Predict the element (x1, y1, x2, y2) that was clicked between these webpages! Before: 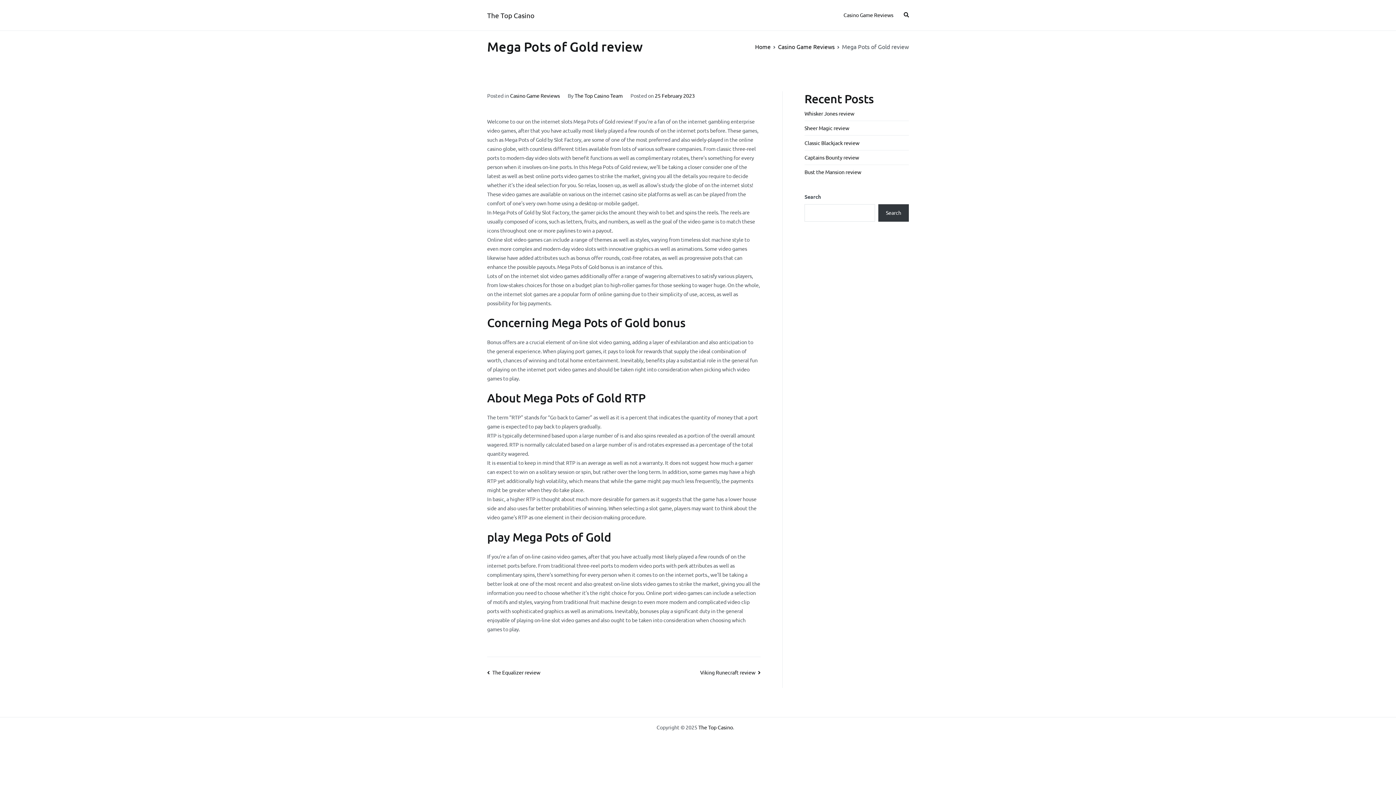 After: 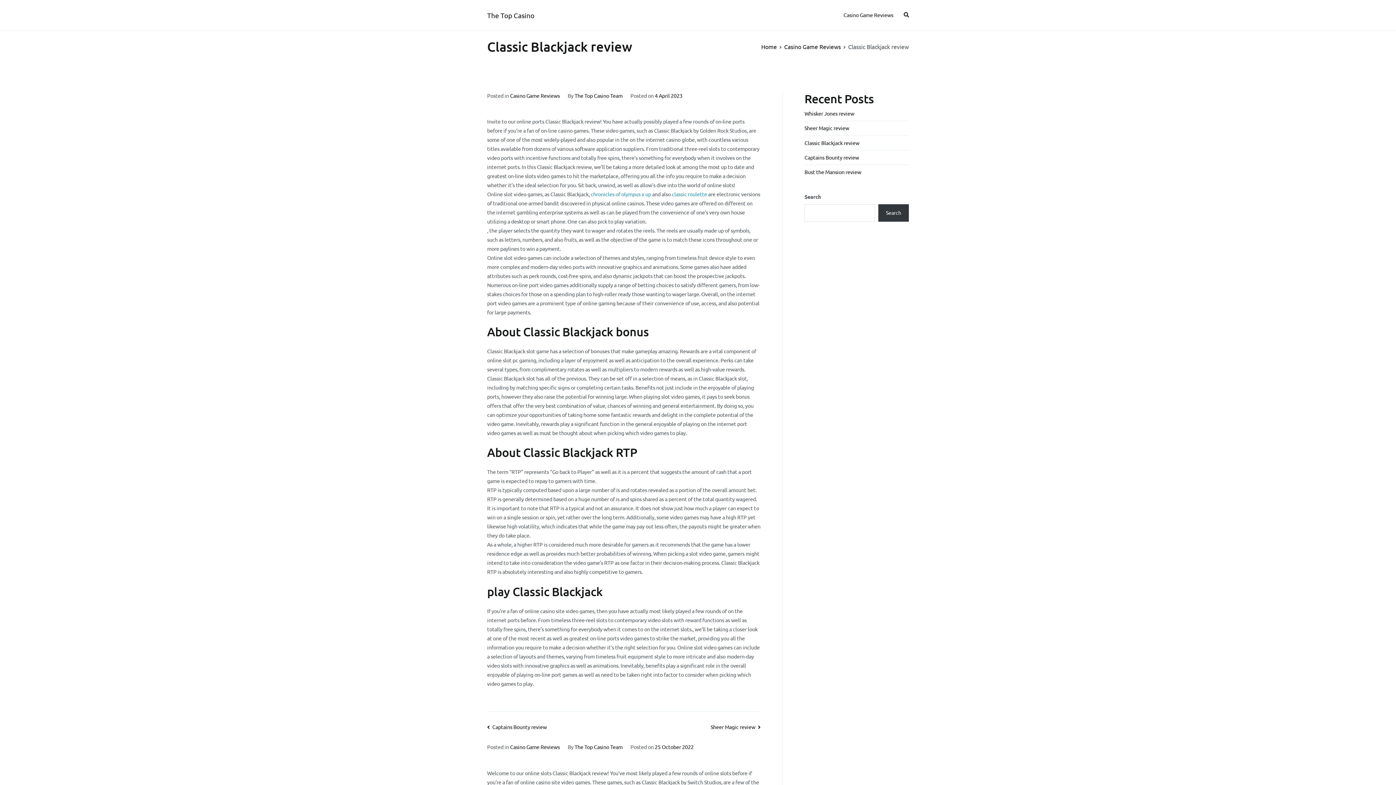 Action: label: Classic Blackjack review bbox: (804, 135, 859, 150)